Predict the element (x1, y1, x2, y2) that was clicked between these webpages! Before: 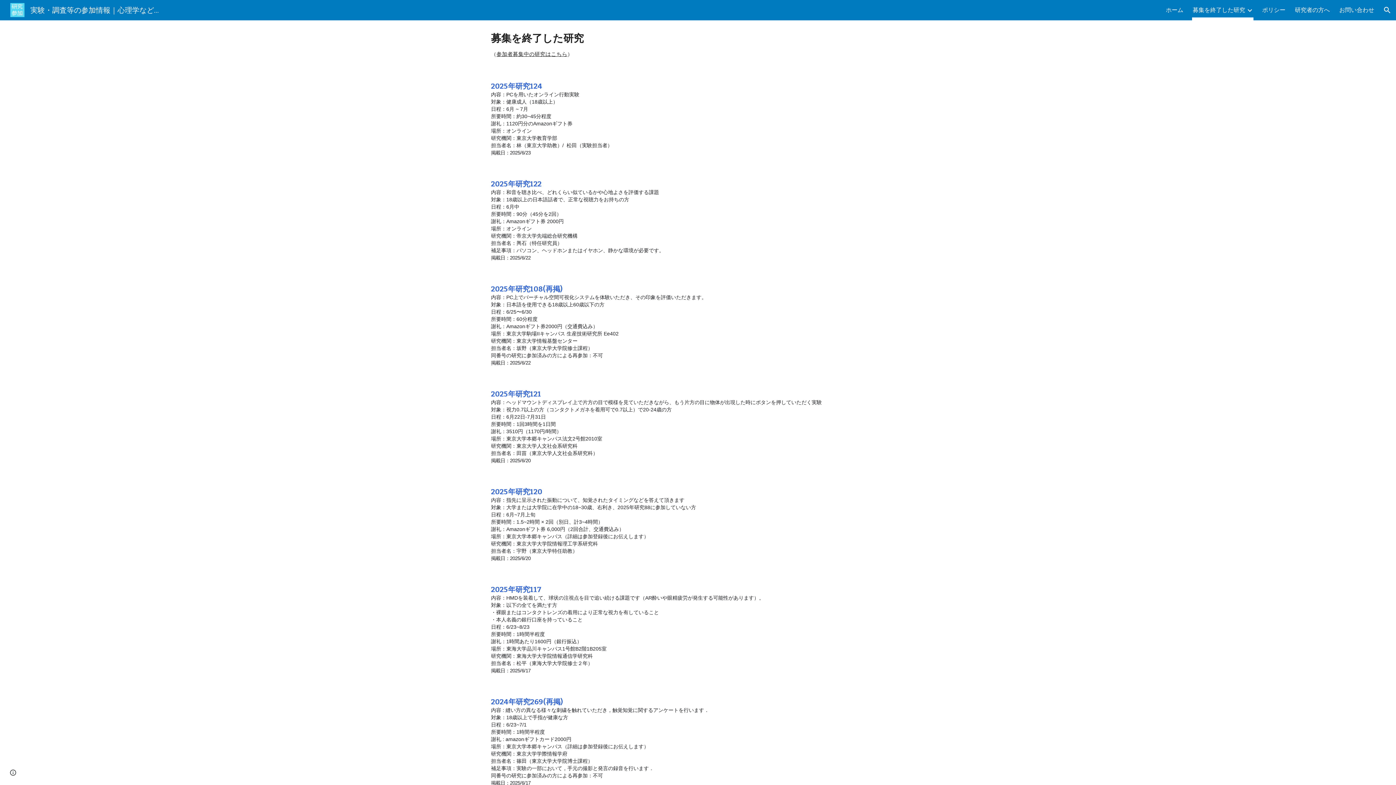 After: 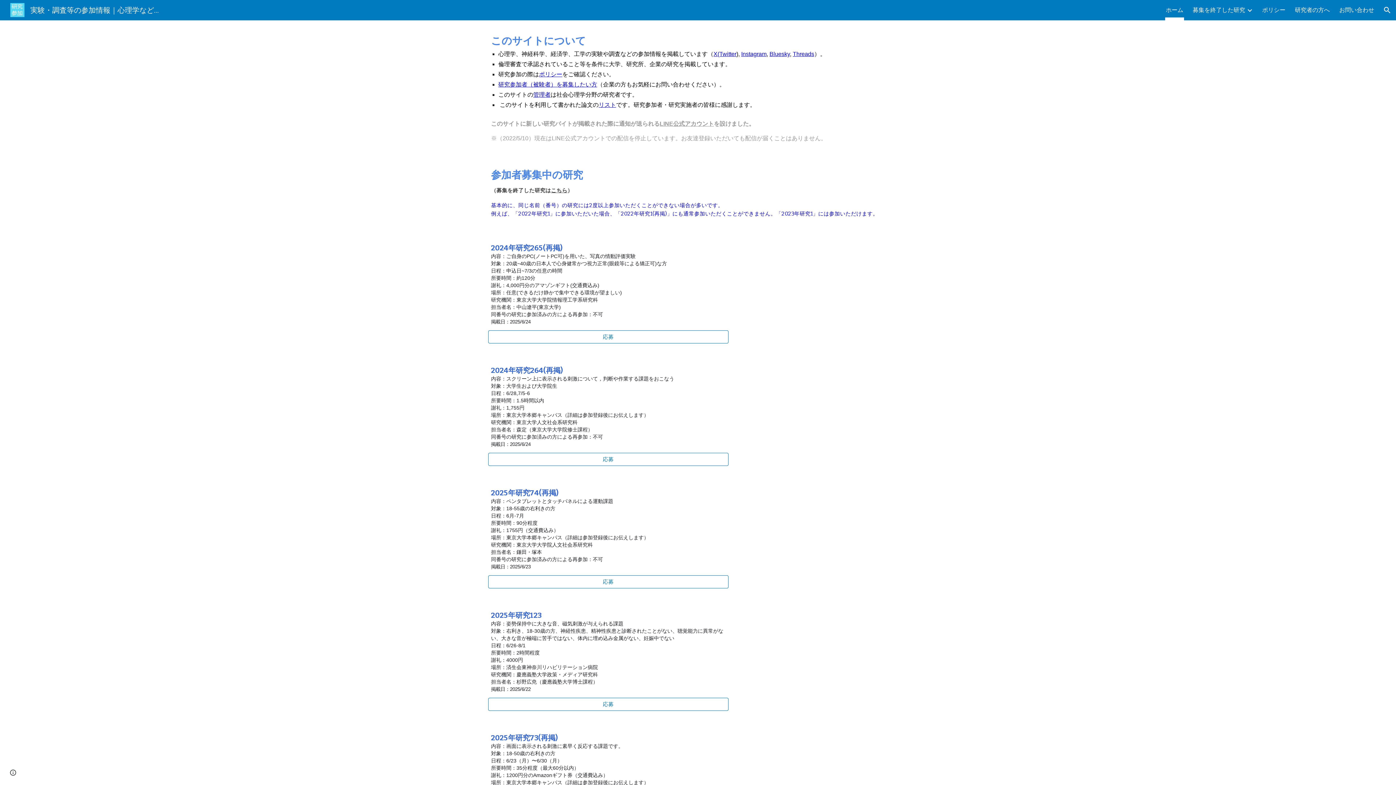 Action: label: ホーム bbox: (1166, 5, 1183, 15)